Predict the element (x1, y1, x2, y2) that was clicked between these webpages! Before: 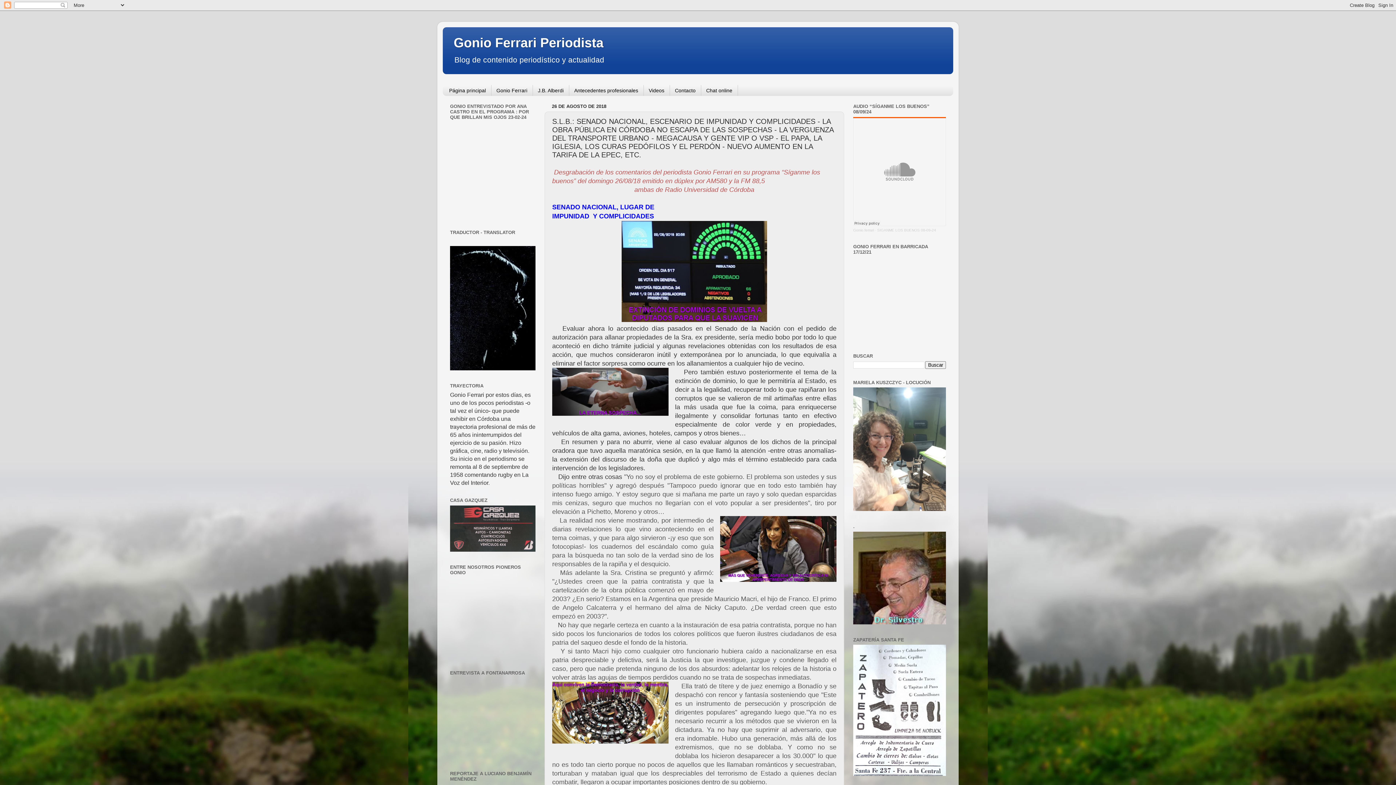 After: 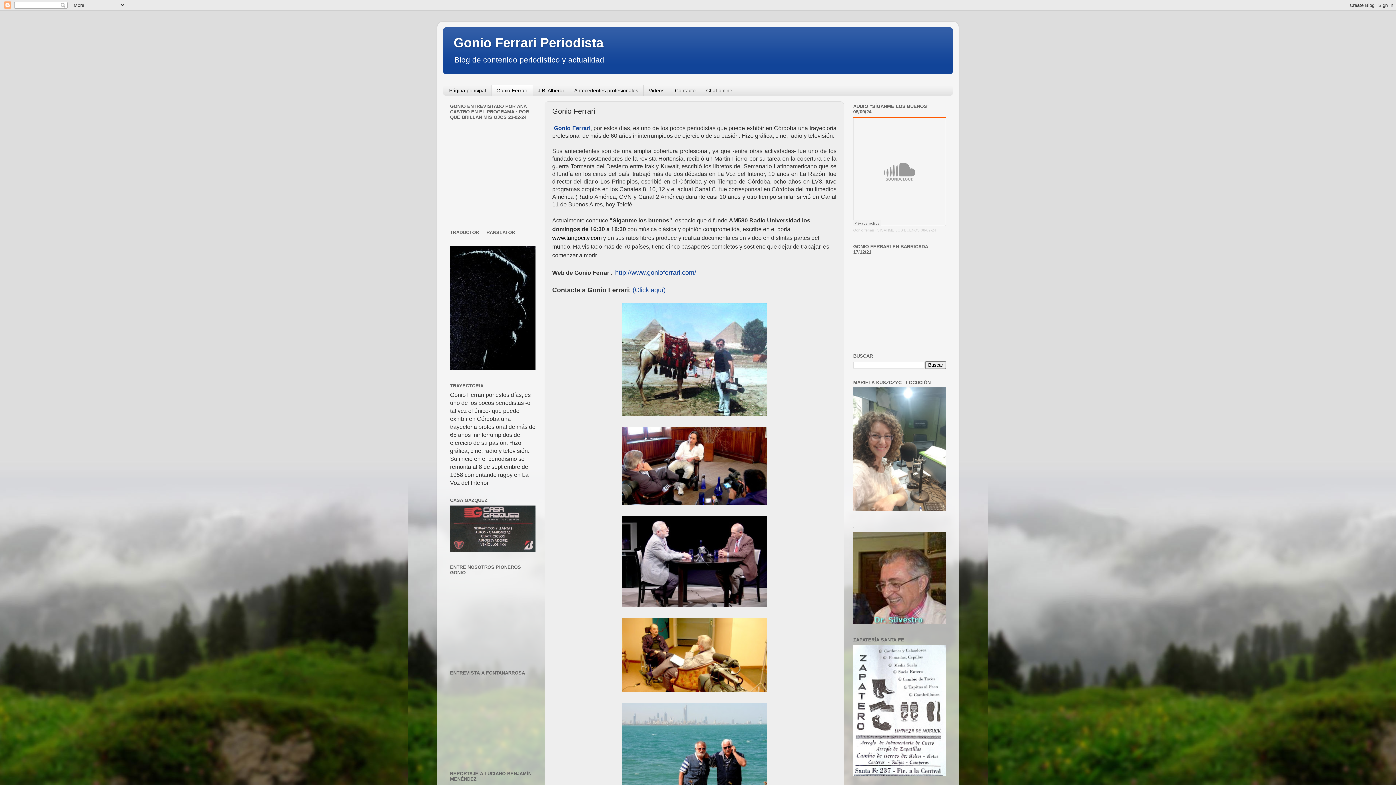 Action: label: Gonio Ferrari bbox: (491, 84, 532, 95)